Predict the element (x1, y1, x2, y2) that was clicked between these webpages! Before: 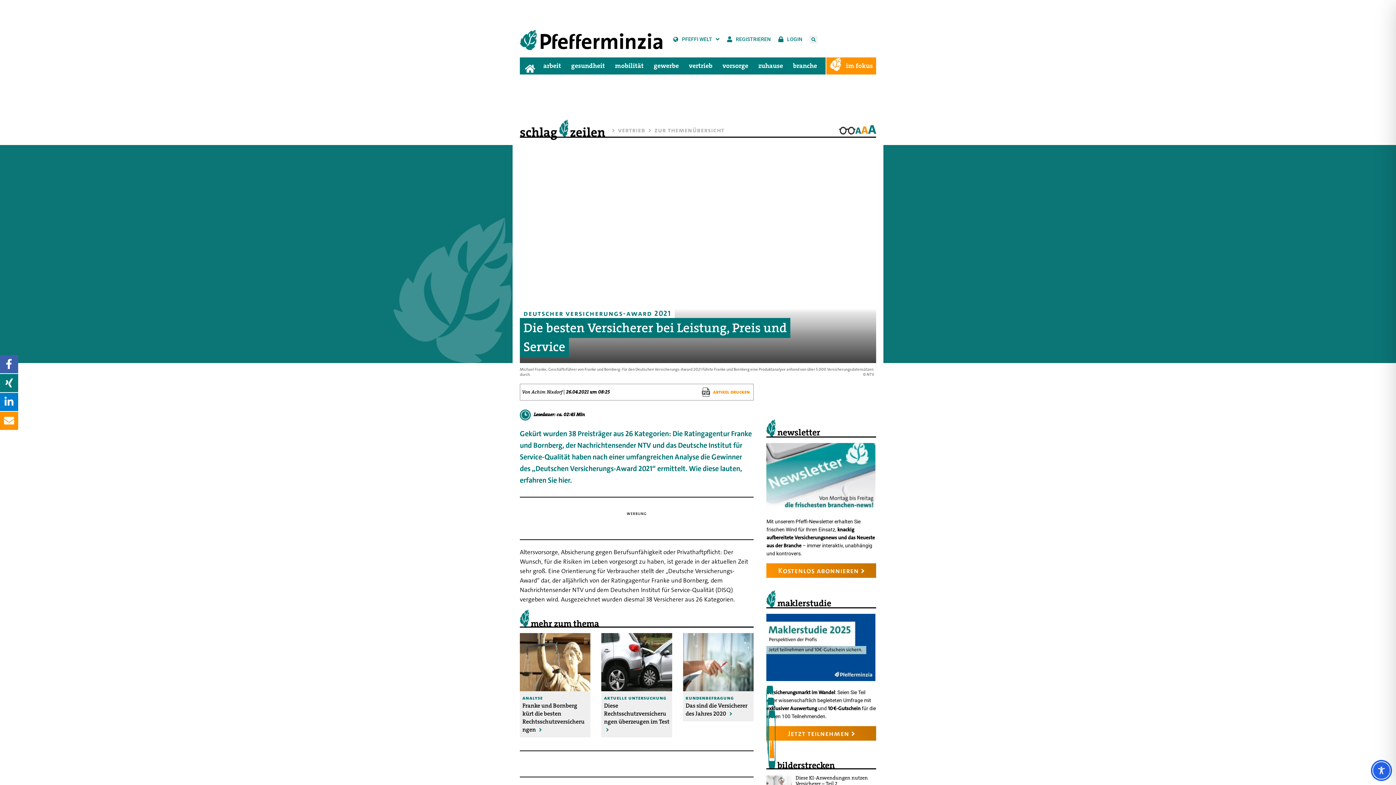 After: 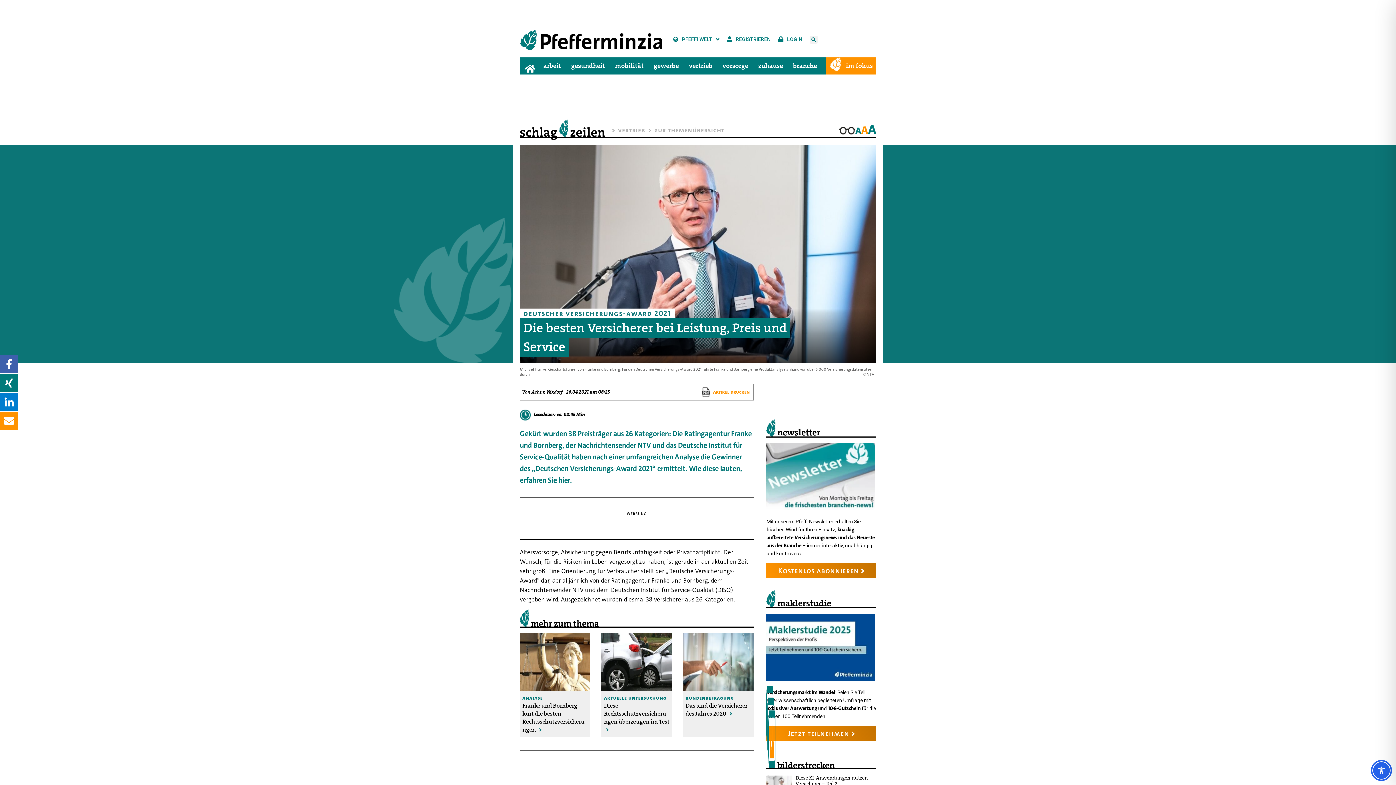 Action: bbox: (713, 387, 749, 396) label: artikel drucken